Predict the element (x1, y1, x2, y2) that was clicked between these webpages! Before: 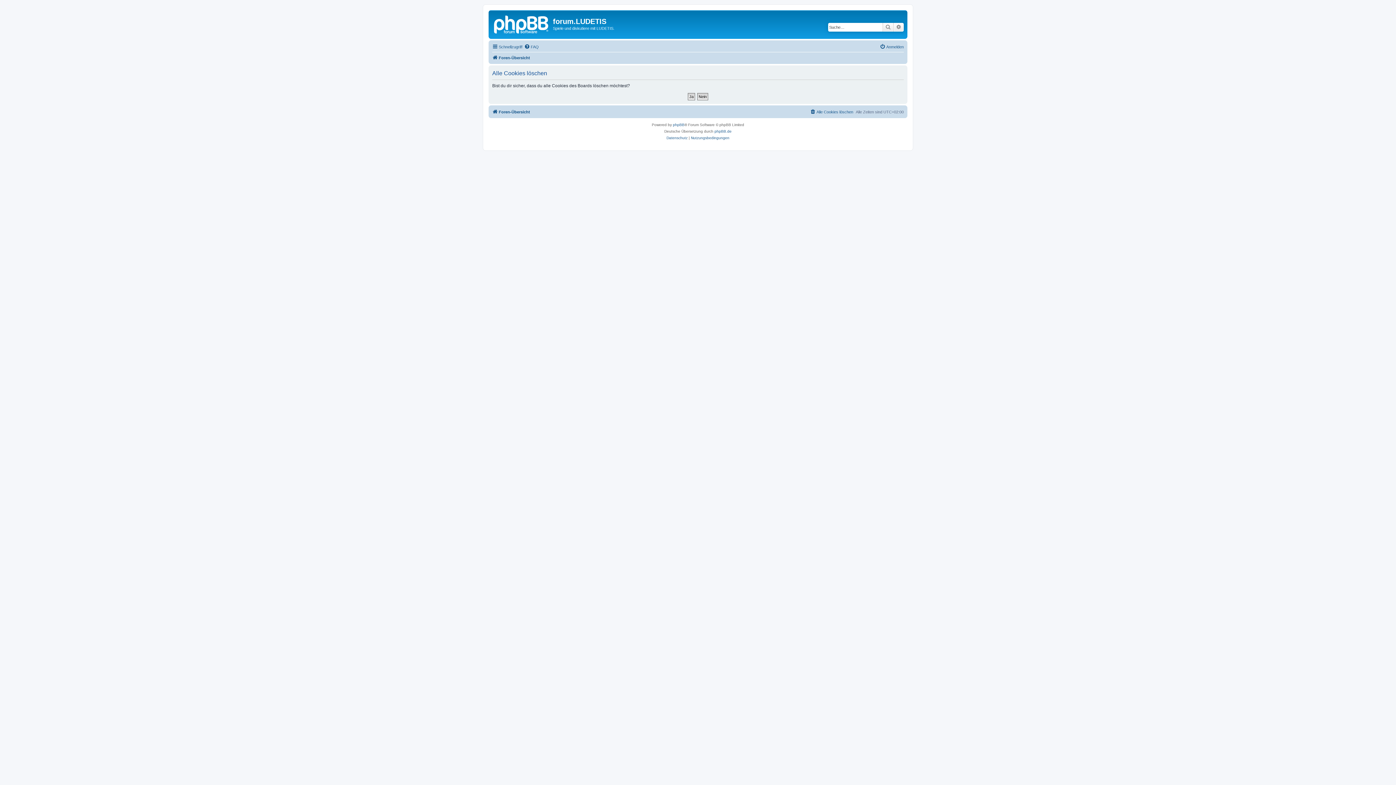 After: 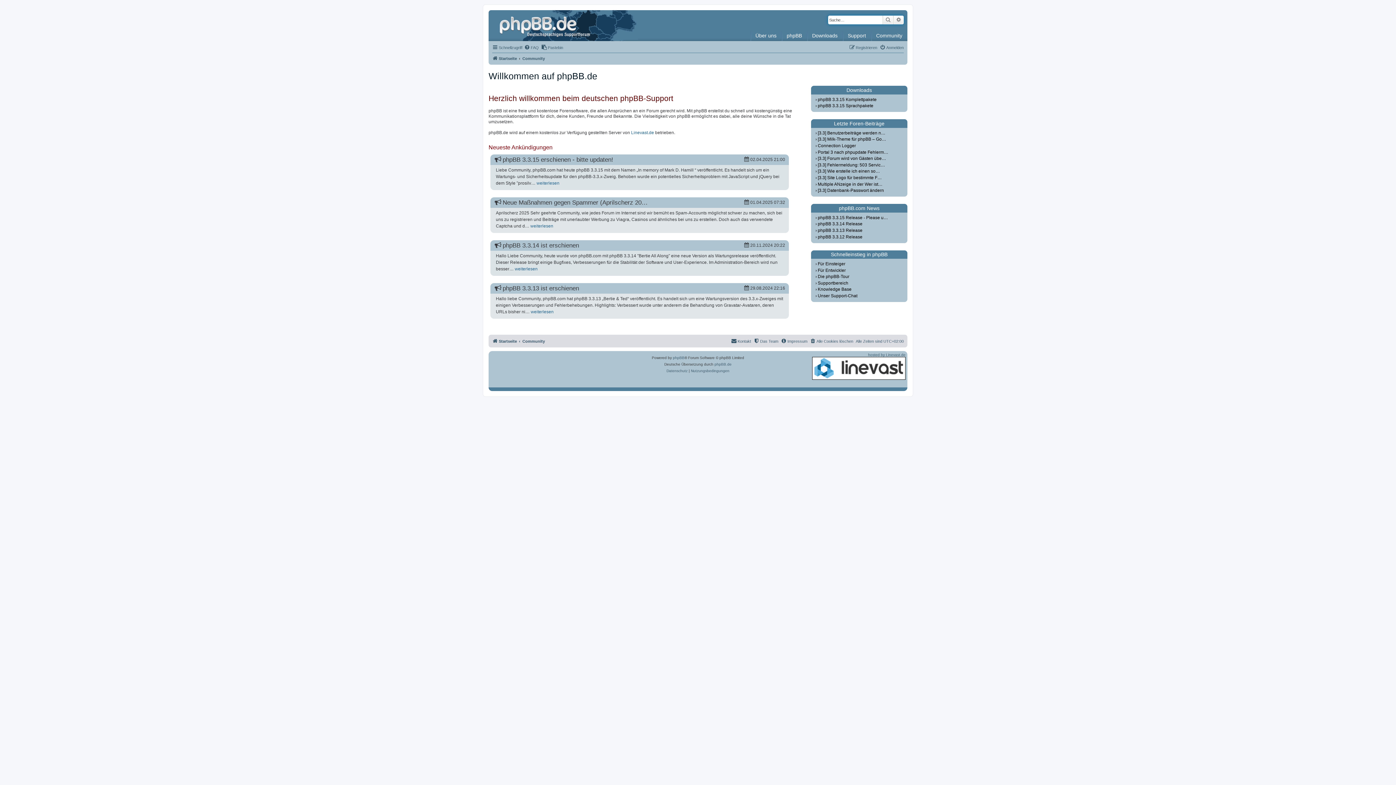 Action: label: phpBB.de bbox: (714, 128, 731, 134)